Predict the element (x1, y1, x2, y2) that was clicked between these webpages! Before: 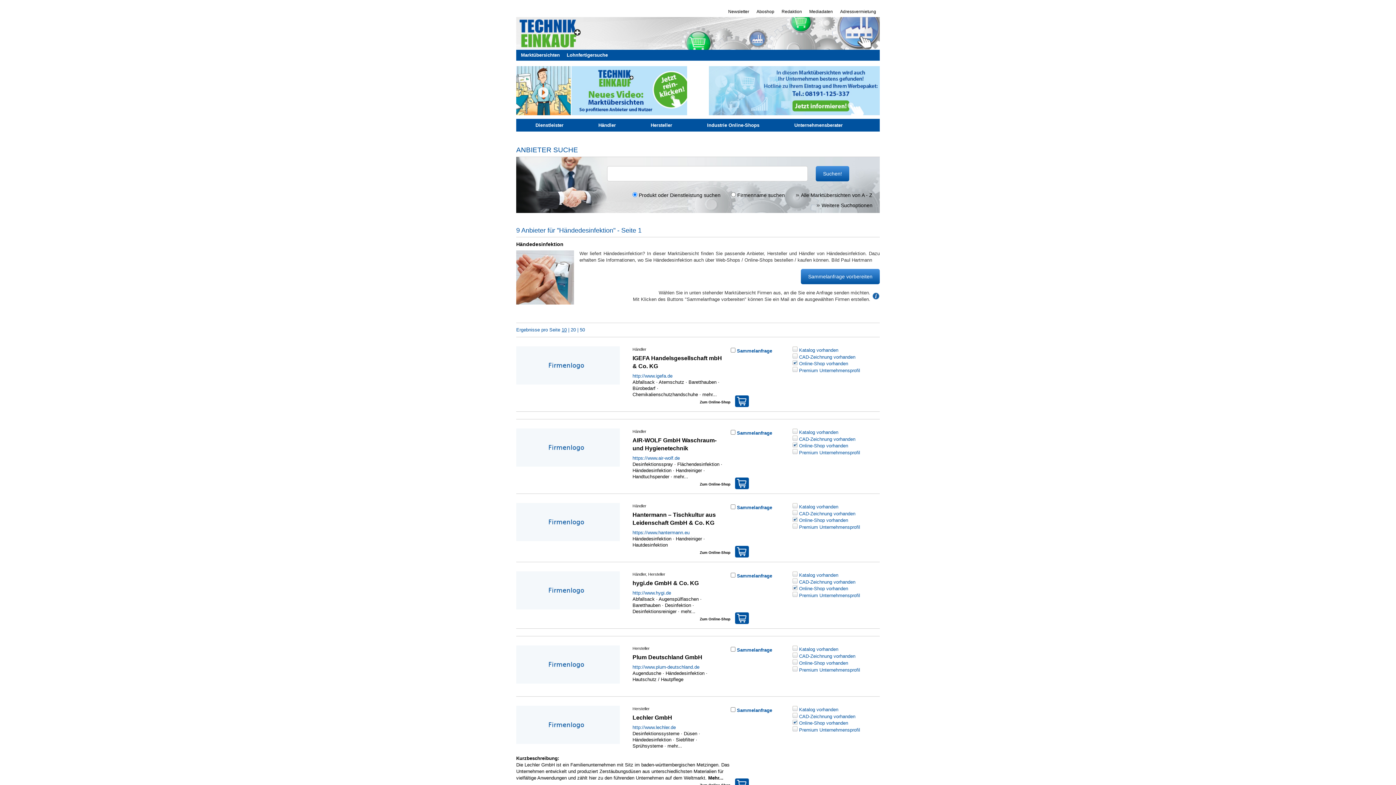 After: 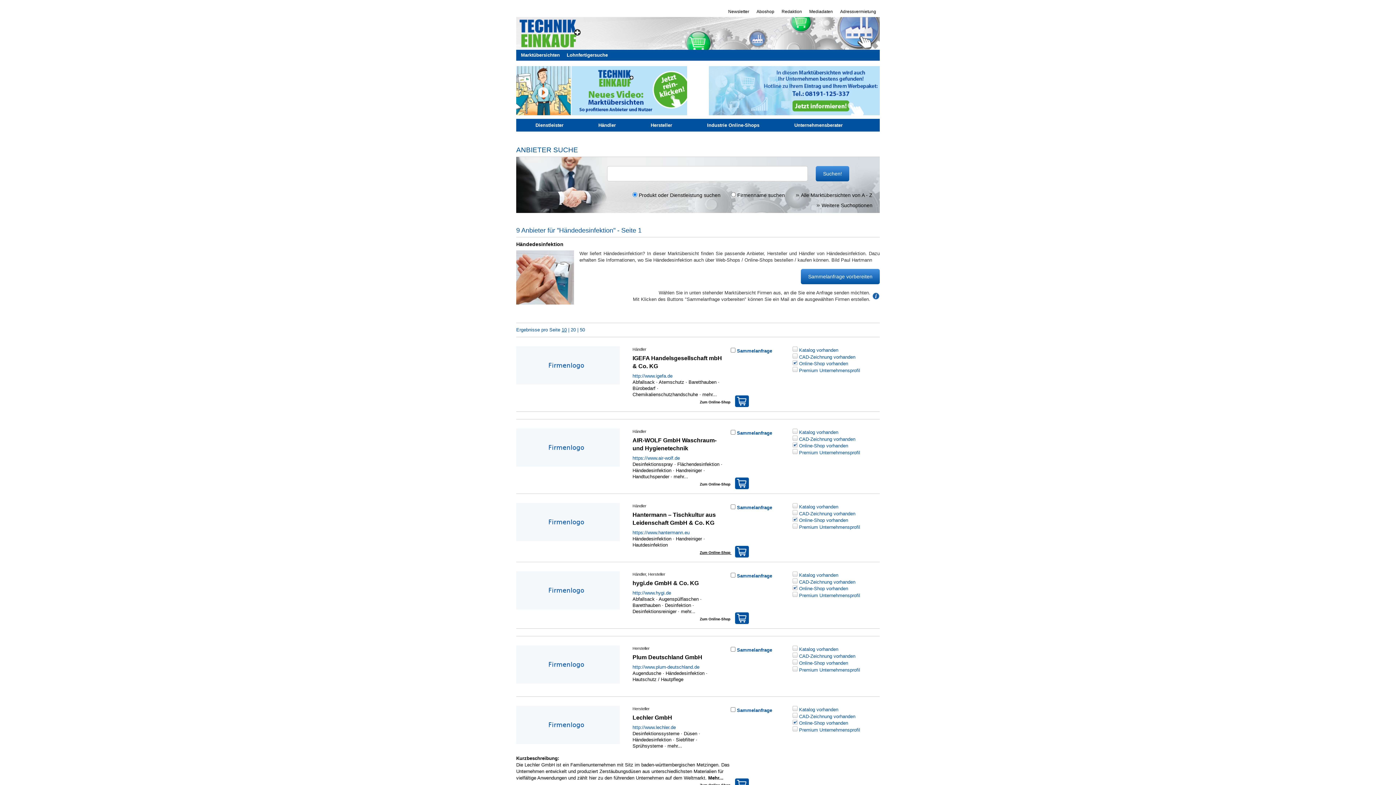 Action: bbox: (700, 546, 749, 554) label: Zum Online-Shop 